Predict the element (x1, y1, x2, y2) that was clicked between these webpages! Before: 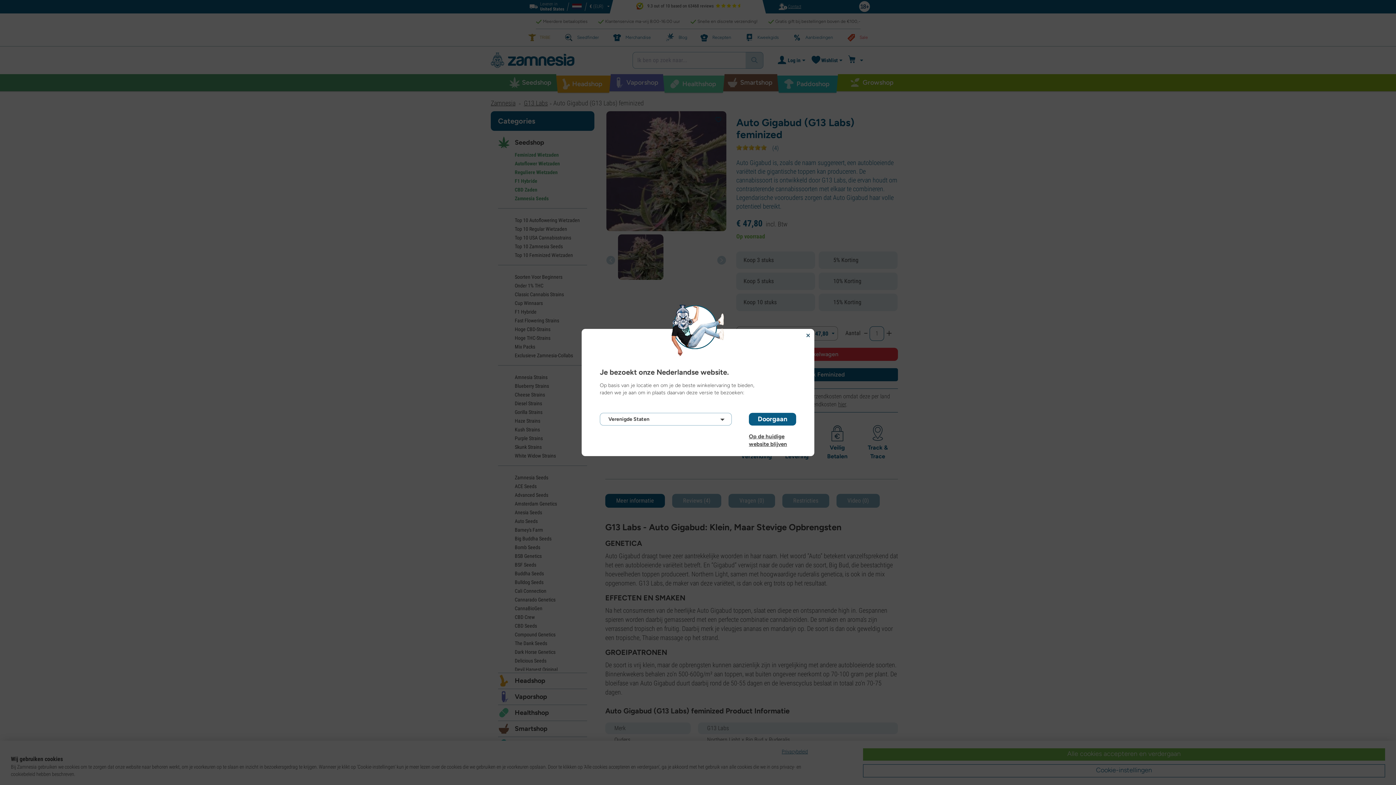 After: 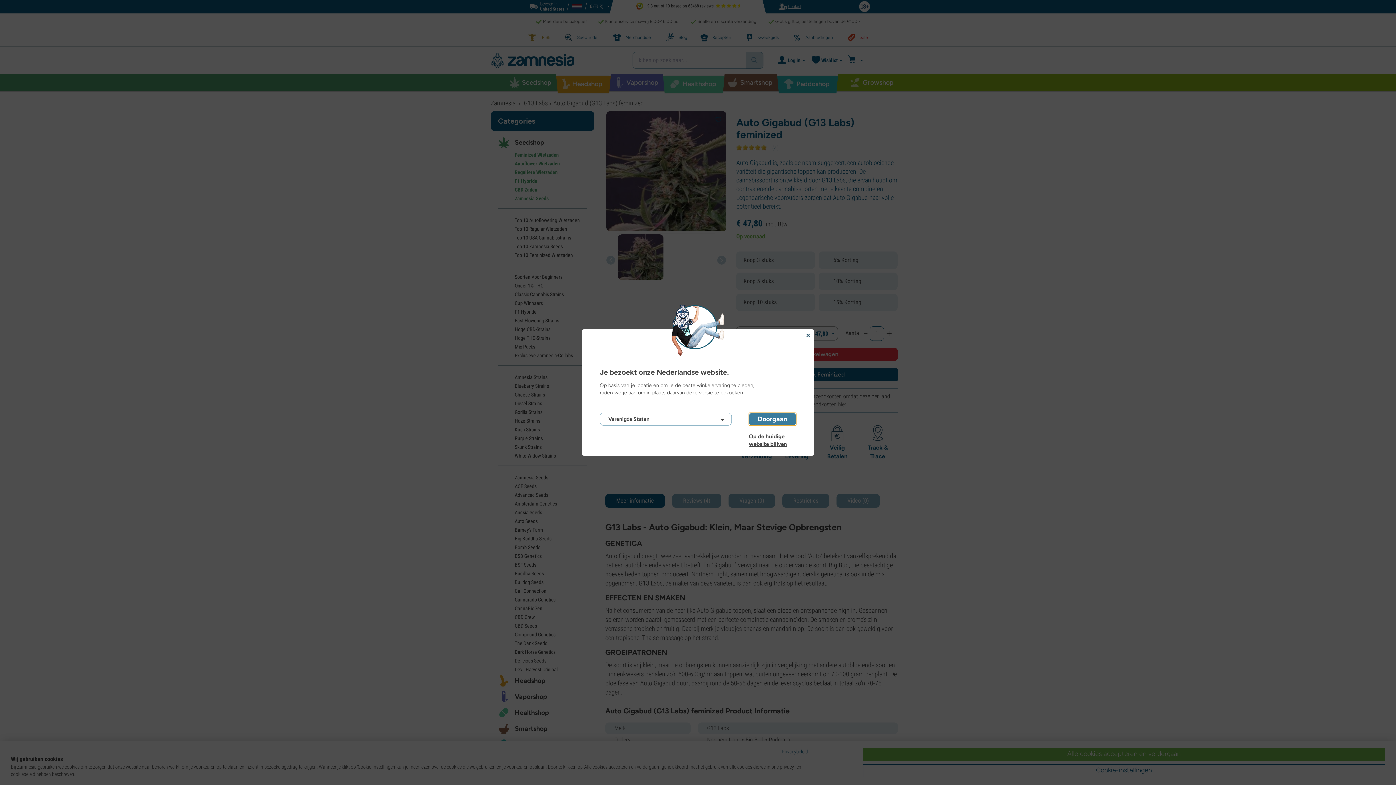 Action: label: Doorgaan bbox: (749, 413, 796, 425)